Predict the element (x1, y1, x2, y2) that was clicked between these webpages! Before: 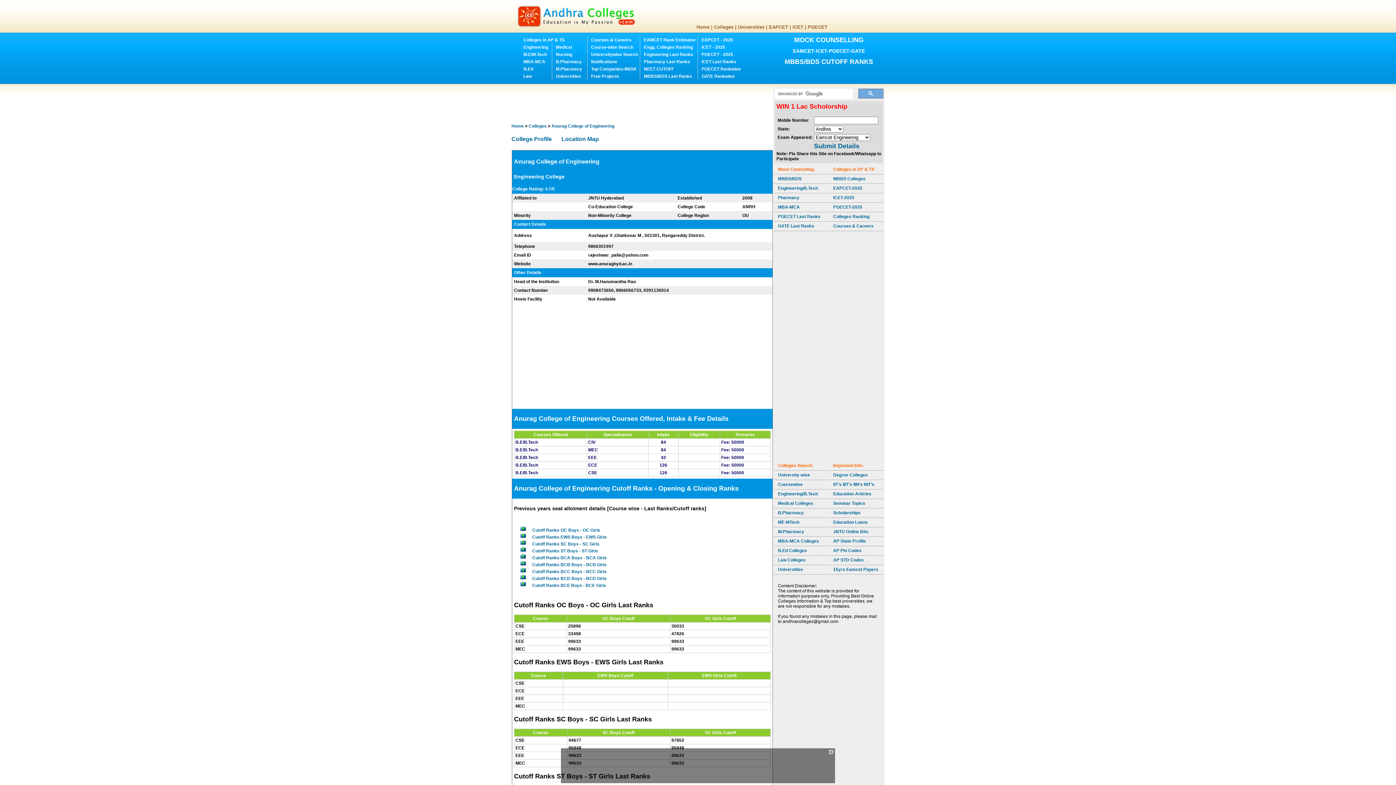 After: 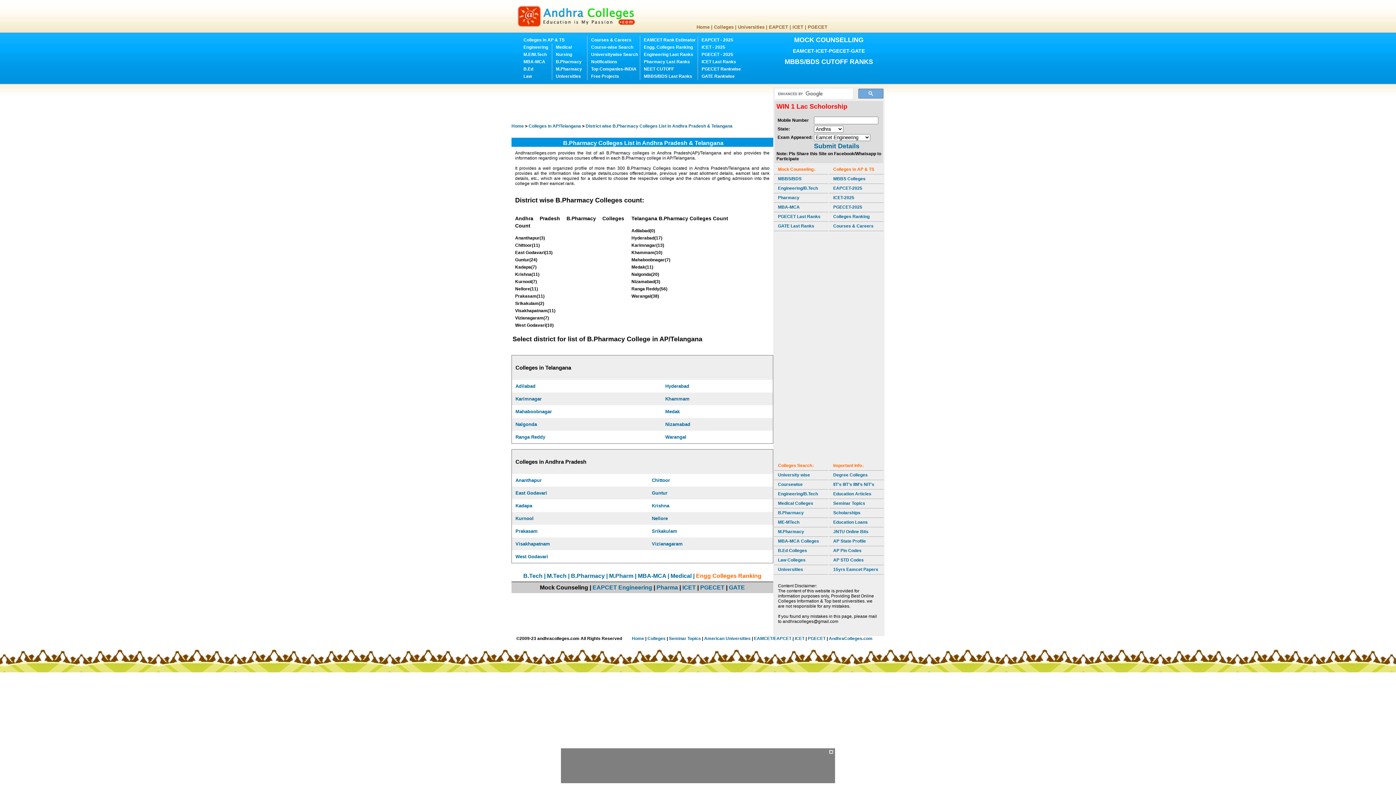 Action: bbox: (556, 59, 581, 64) label: B.Pharmacy